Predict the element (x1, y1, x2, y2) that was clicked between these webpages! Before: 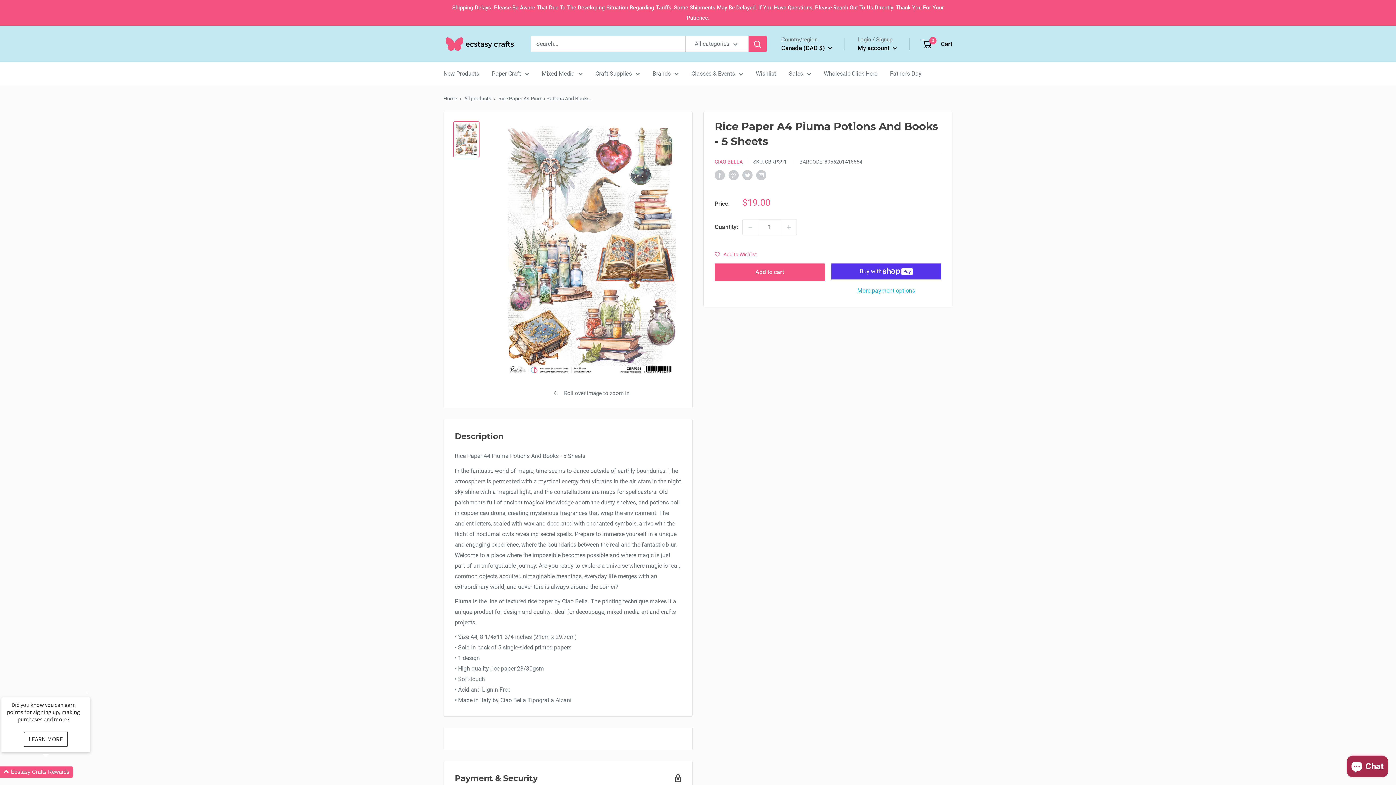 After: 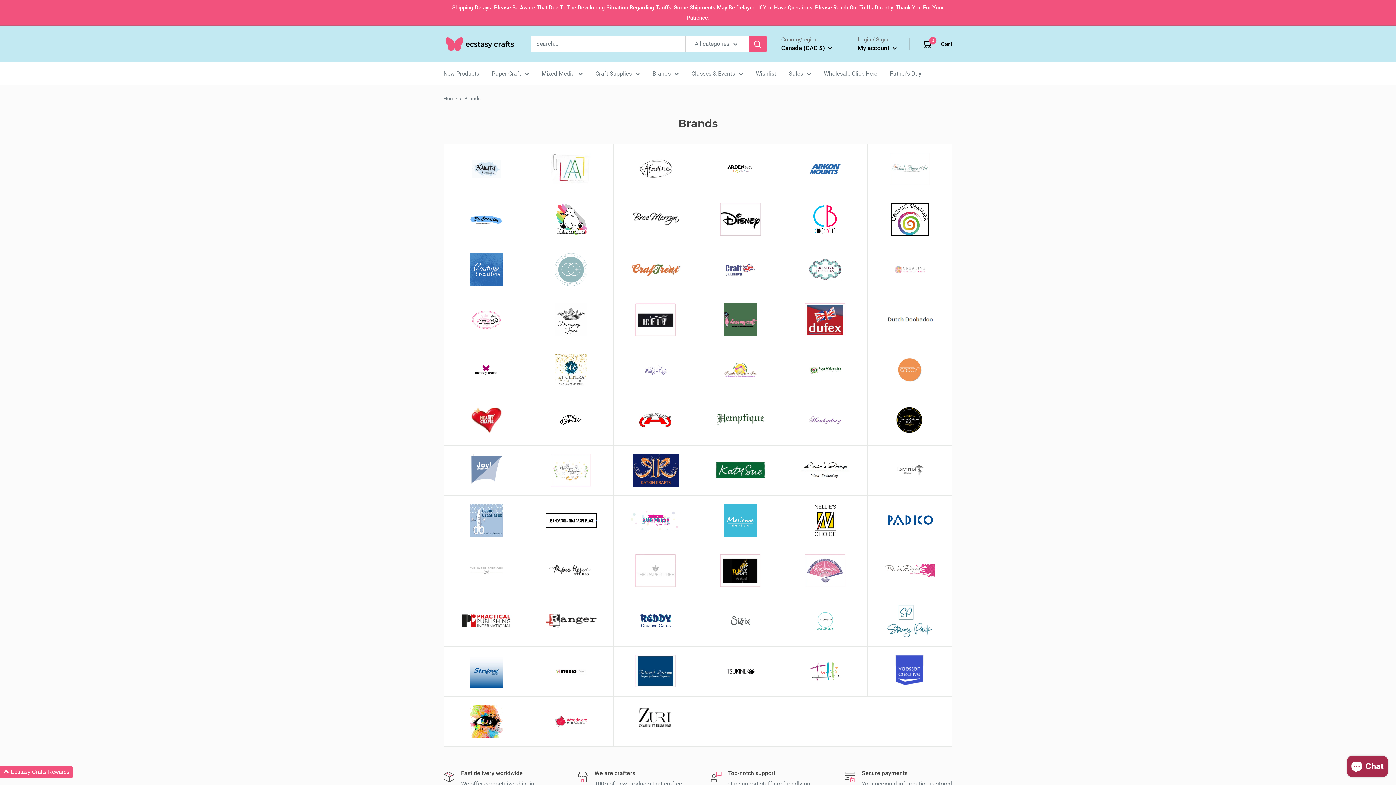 Action: label: Brands bbox: (652, 68, 678, 78)